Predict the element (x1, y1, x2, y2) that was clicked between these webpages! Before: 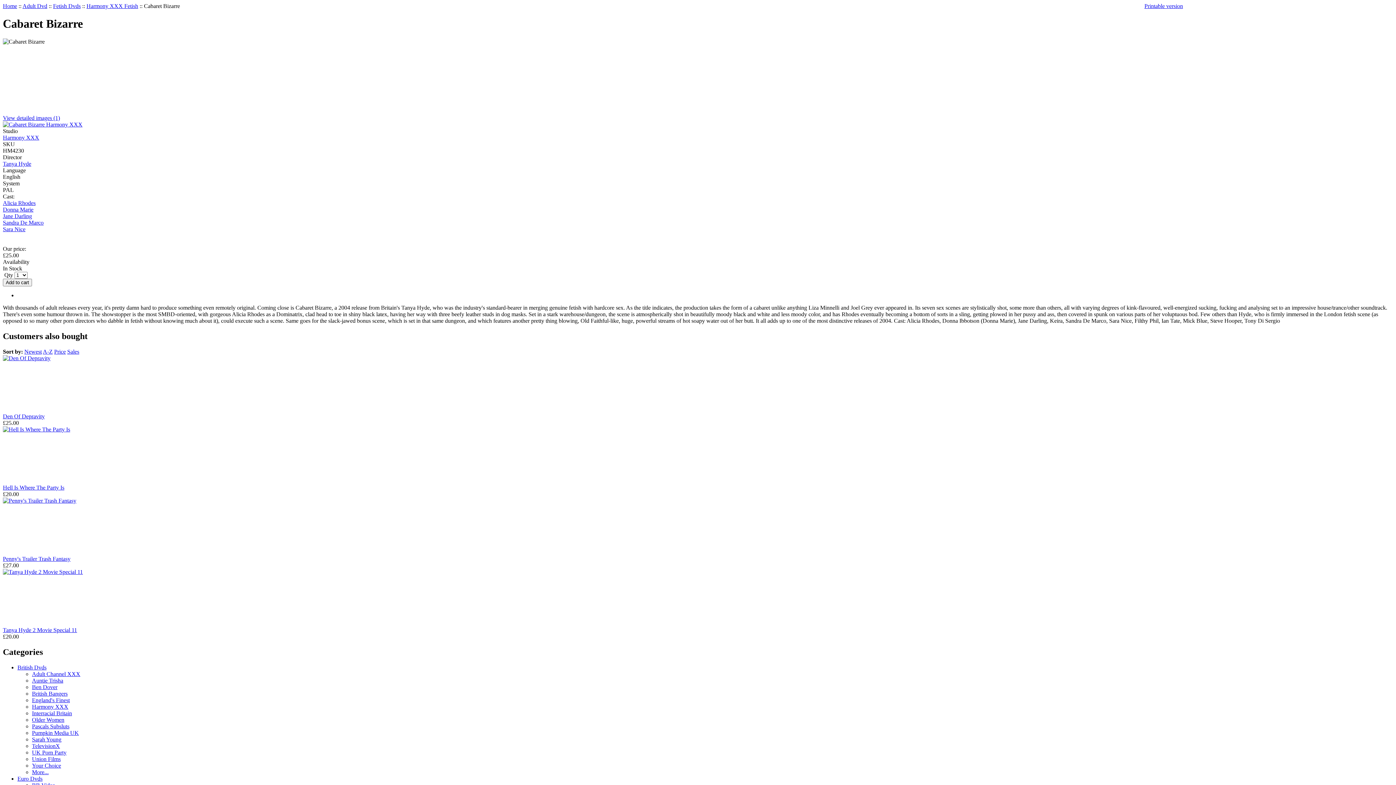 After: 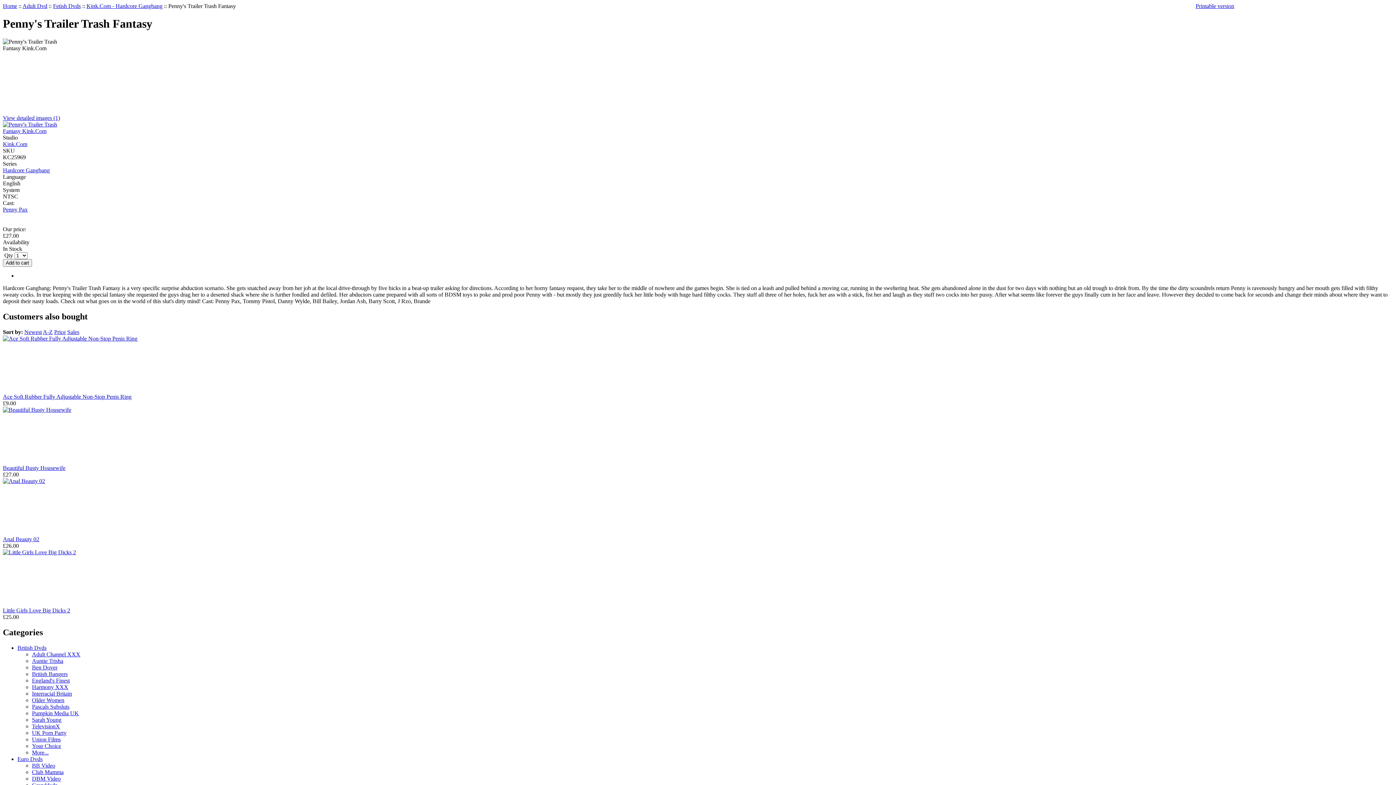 Action: bbox: (2, 555, 70, 562) label: Penny's Trailer Trash Fantasy